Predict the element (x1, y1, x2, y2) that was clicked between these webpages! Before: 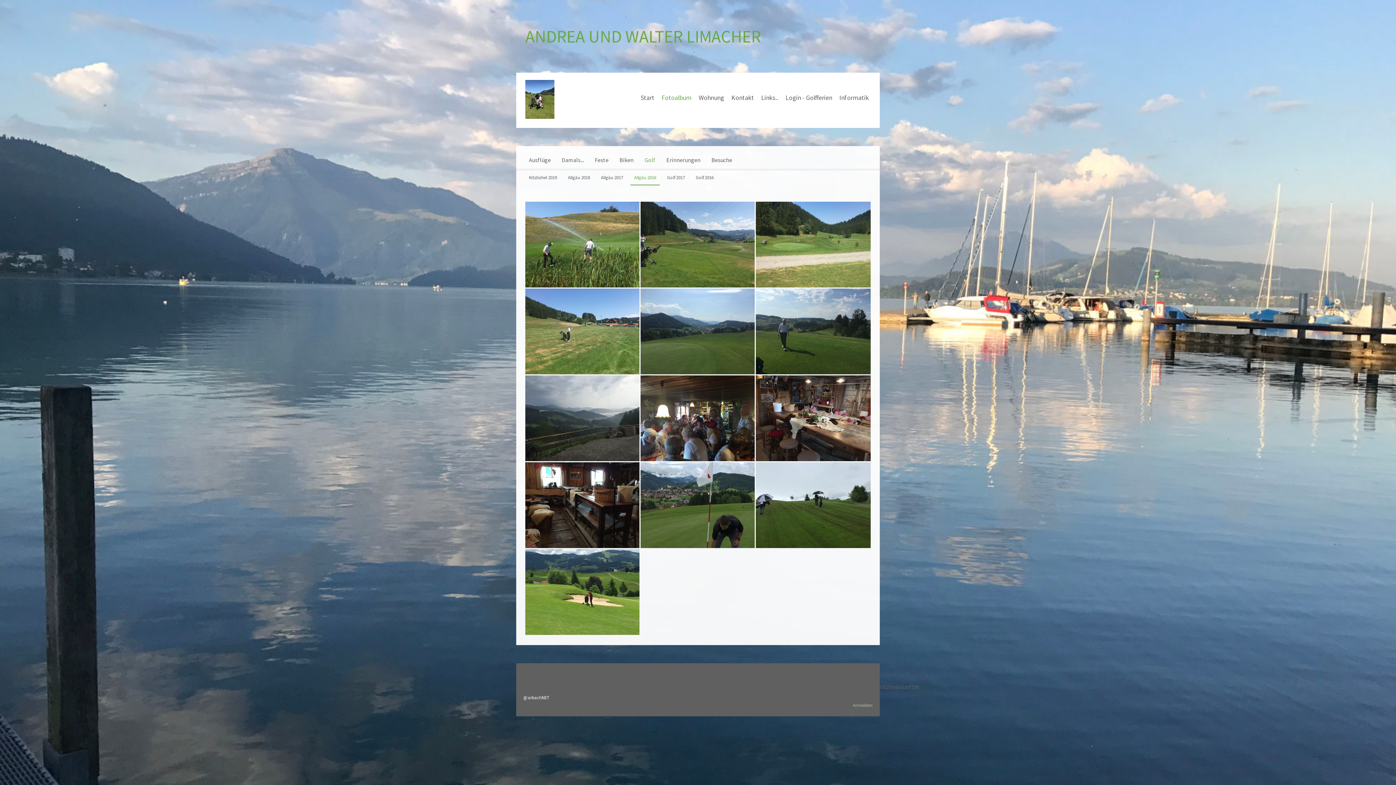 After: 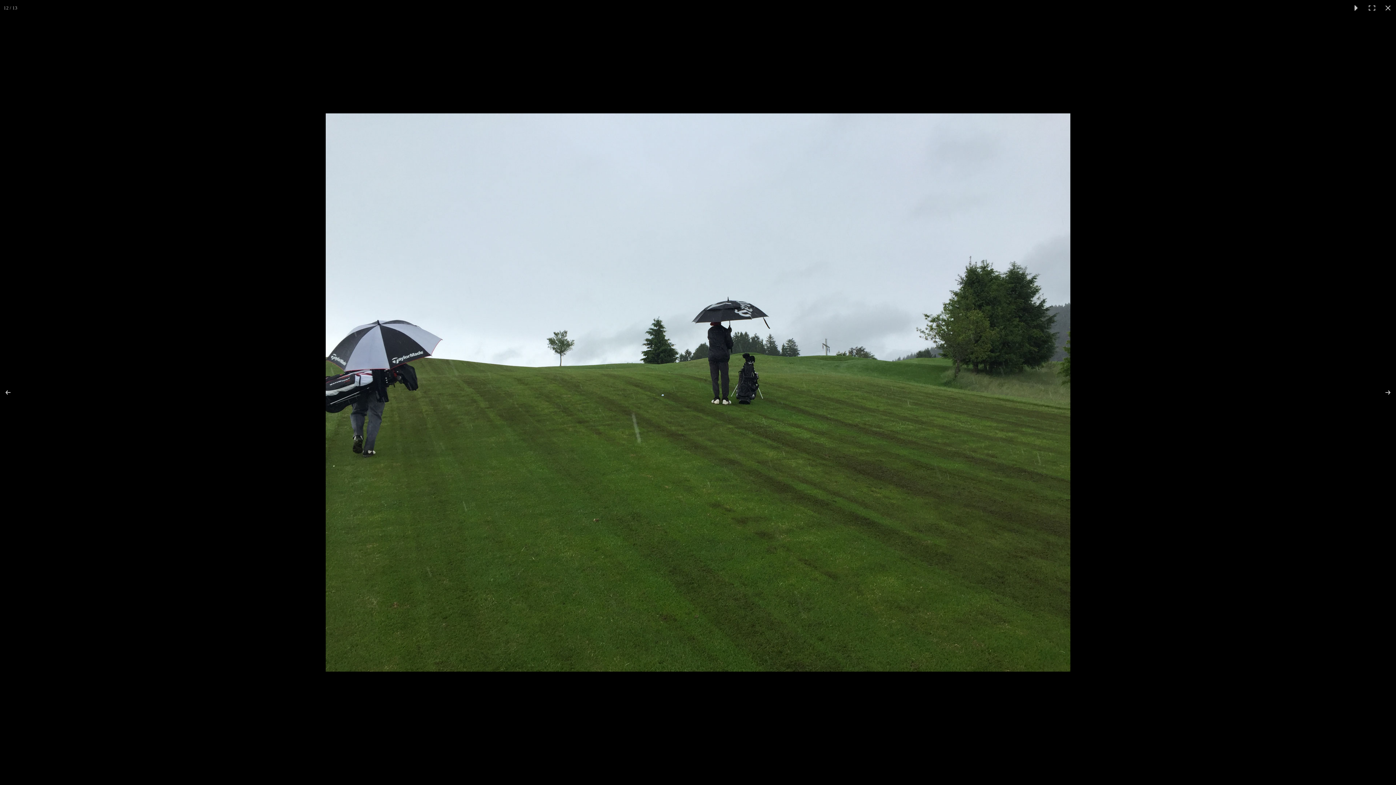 Action: bbox: (756, 462, 870, 548)